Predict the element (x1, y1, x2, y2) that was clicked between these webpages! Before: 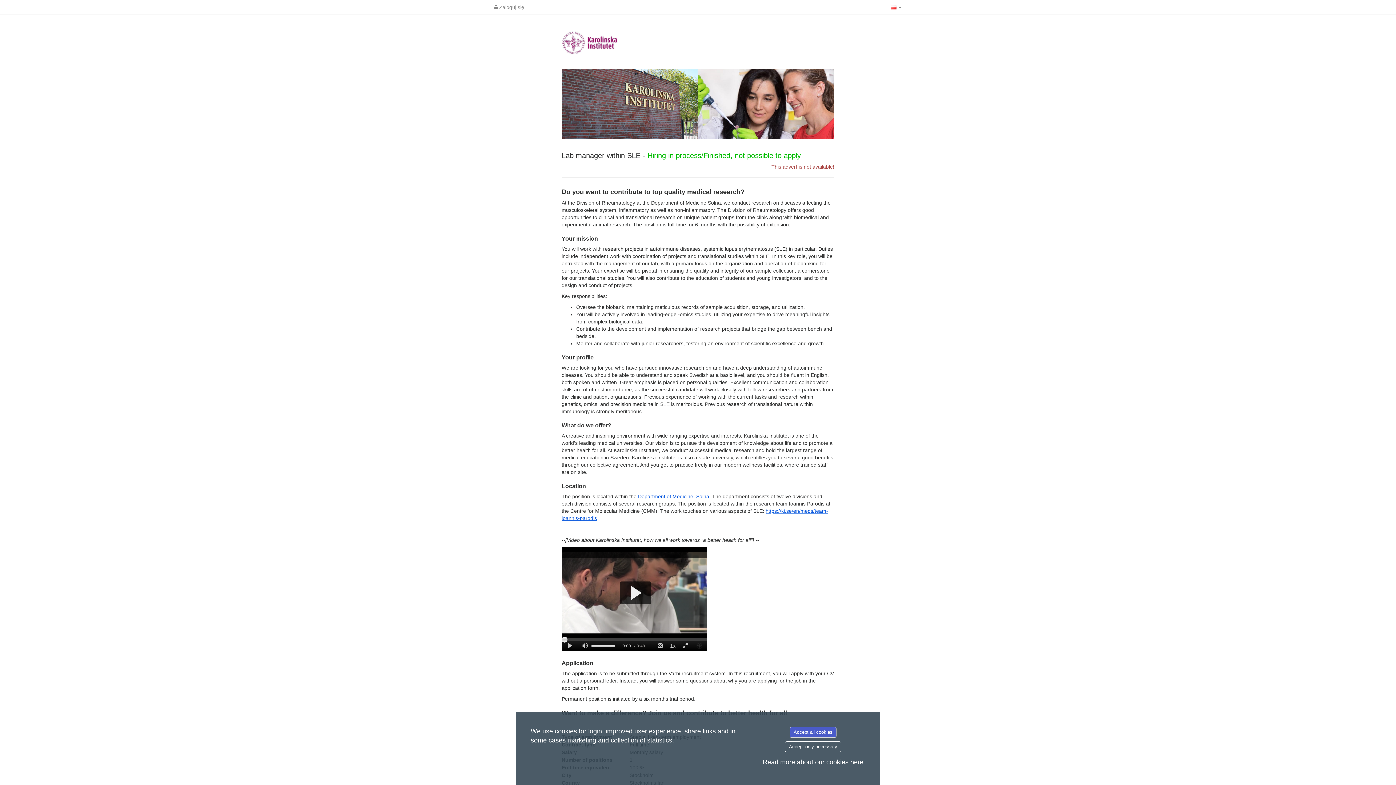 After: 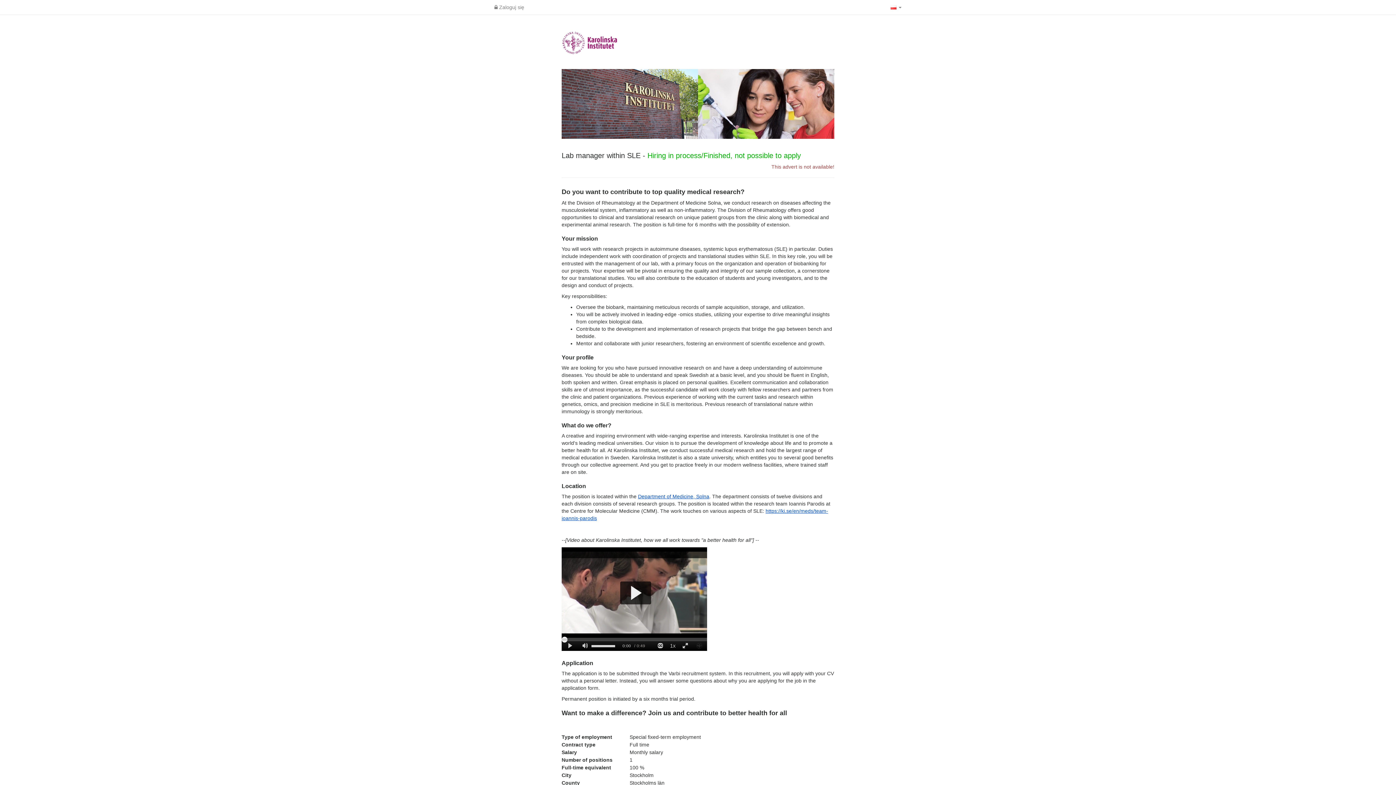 Action: label: Accept all cookies bbox: (789, 727, 836, 738)